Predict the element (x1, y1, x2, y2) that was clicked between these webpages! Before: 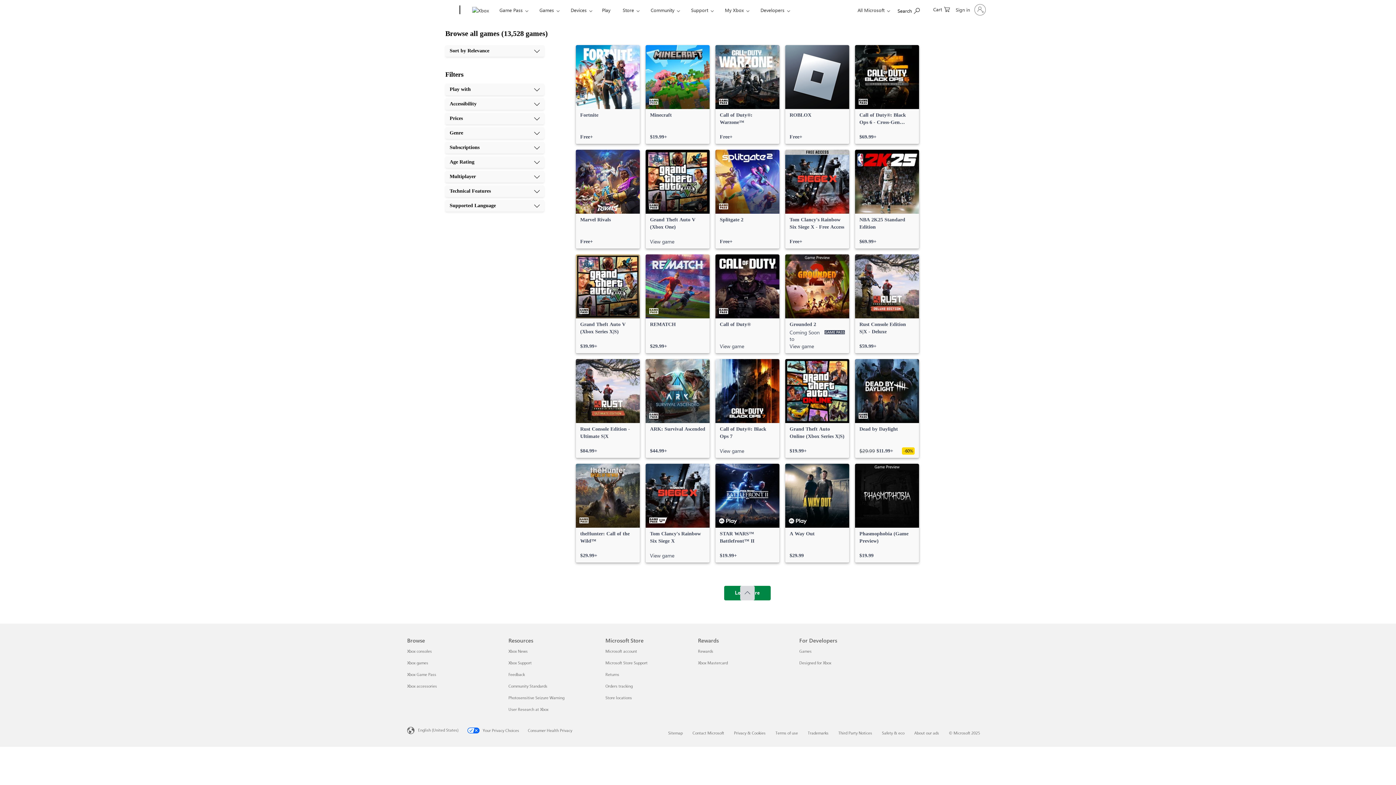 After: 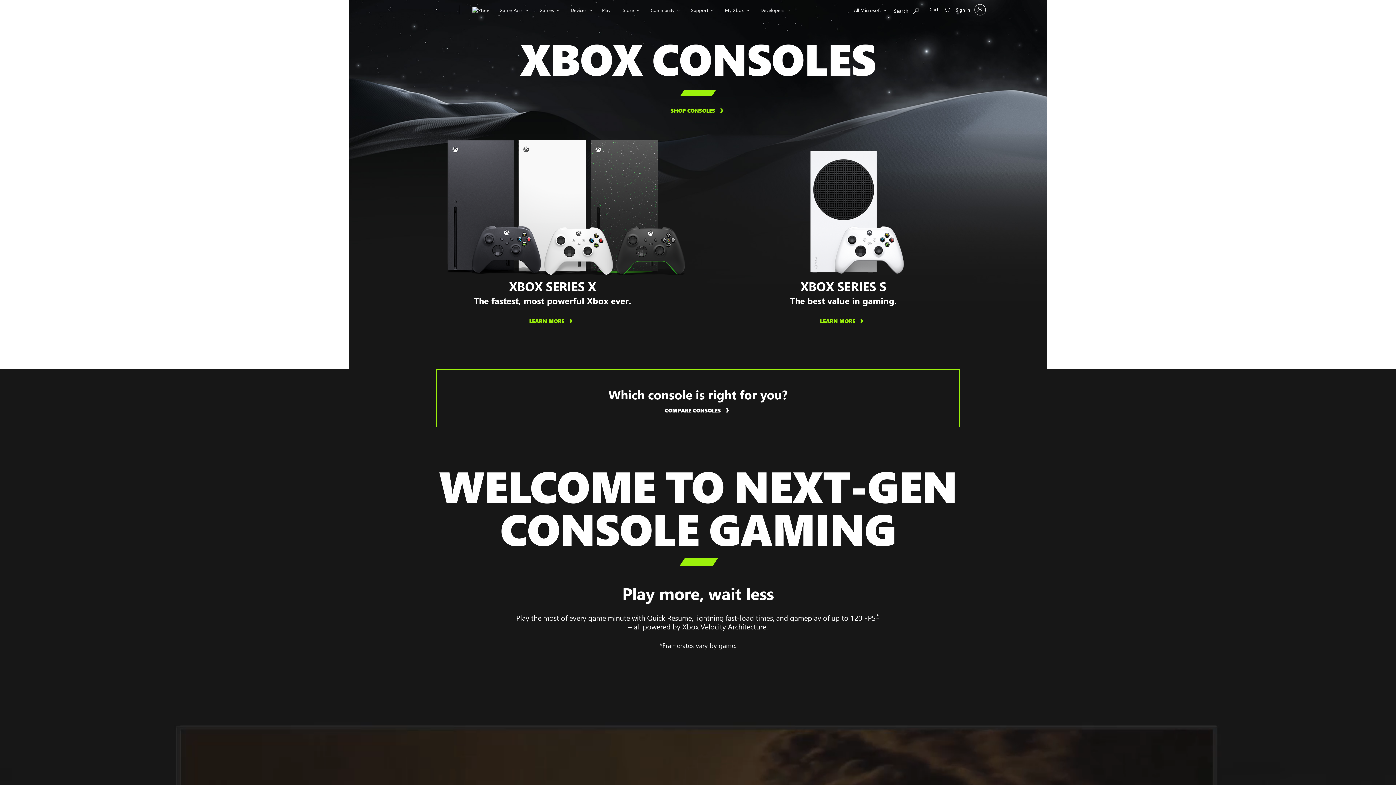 Action: label: Xbox consoles Browse bbox: (407, 649, 432, 653)